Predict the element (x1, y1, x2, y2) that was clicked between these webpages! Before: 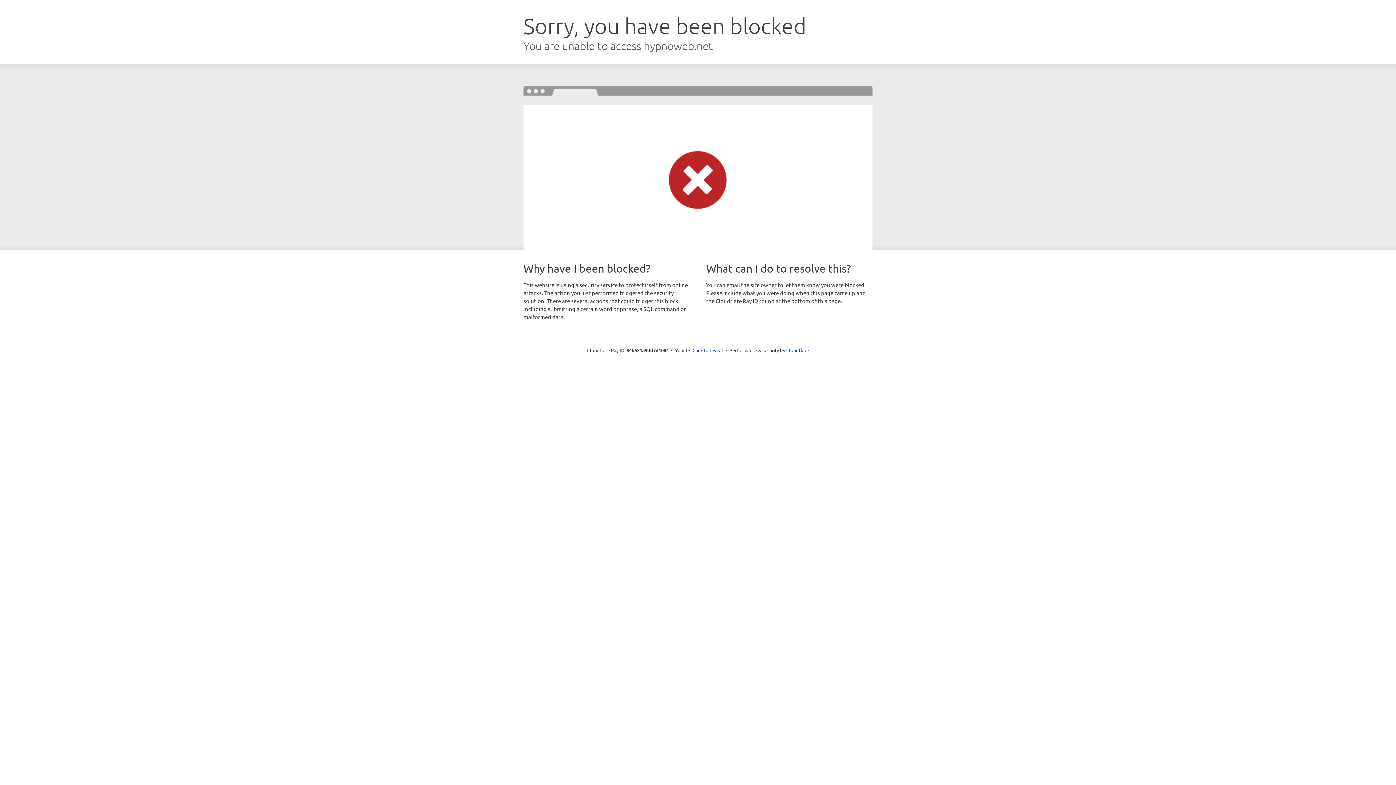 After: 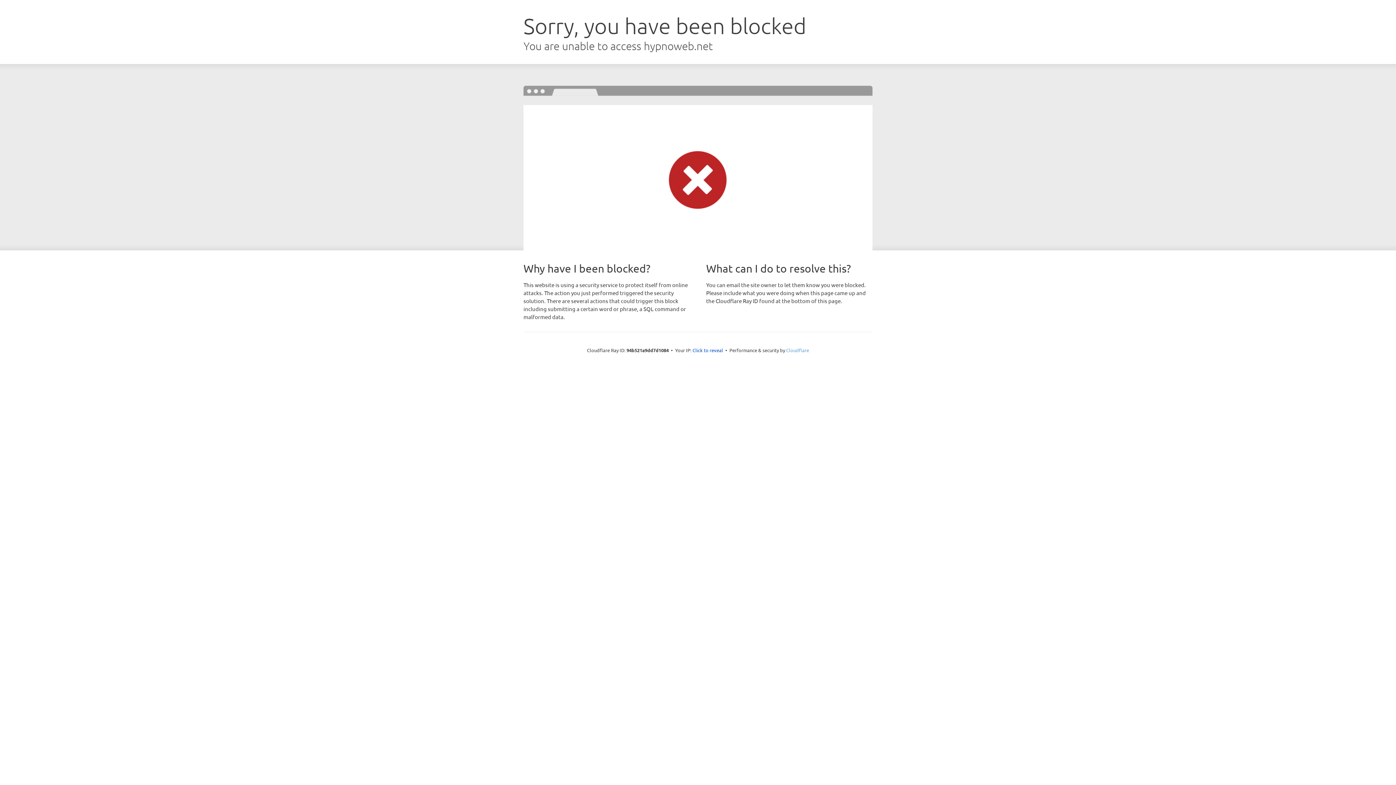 Action: label: Cloudflare bbox: (786, 347, 809, 353)